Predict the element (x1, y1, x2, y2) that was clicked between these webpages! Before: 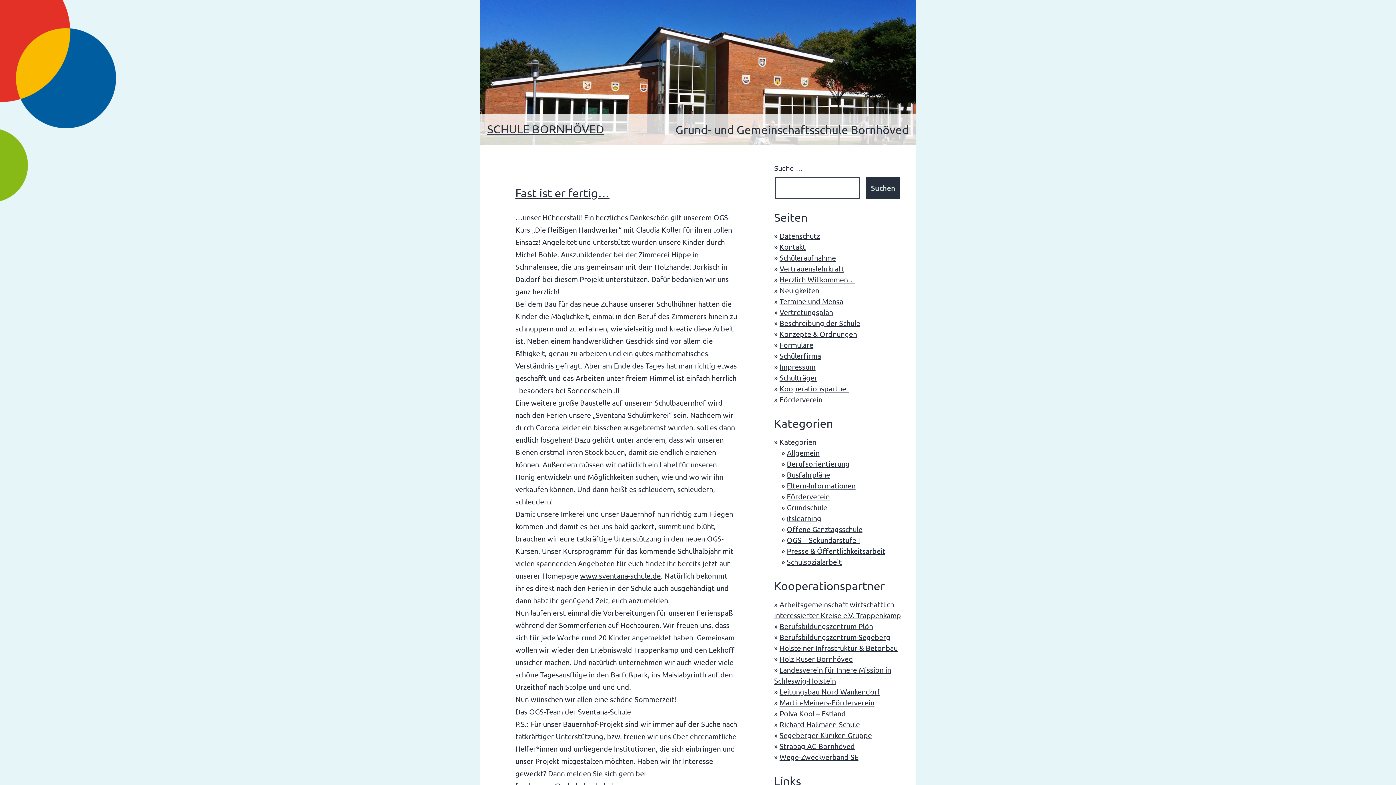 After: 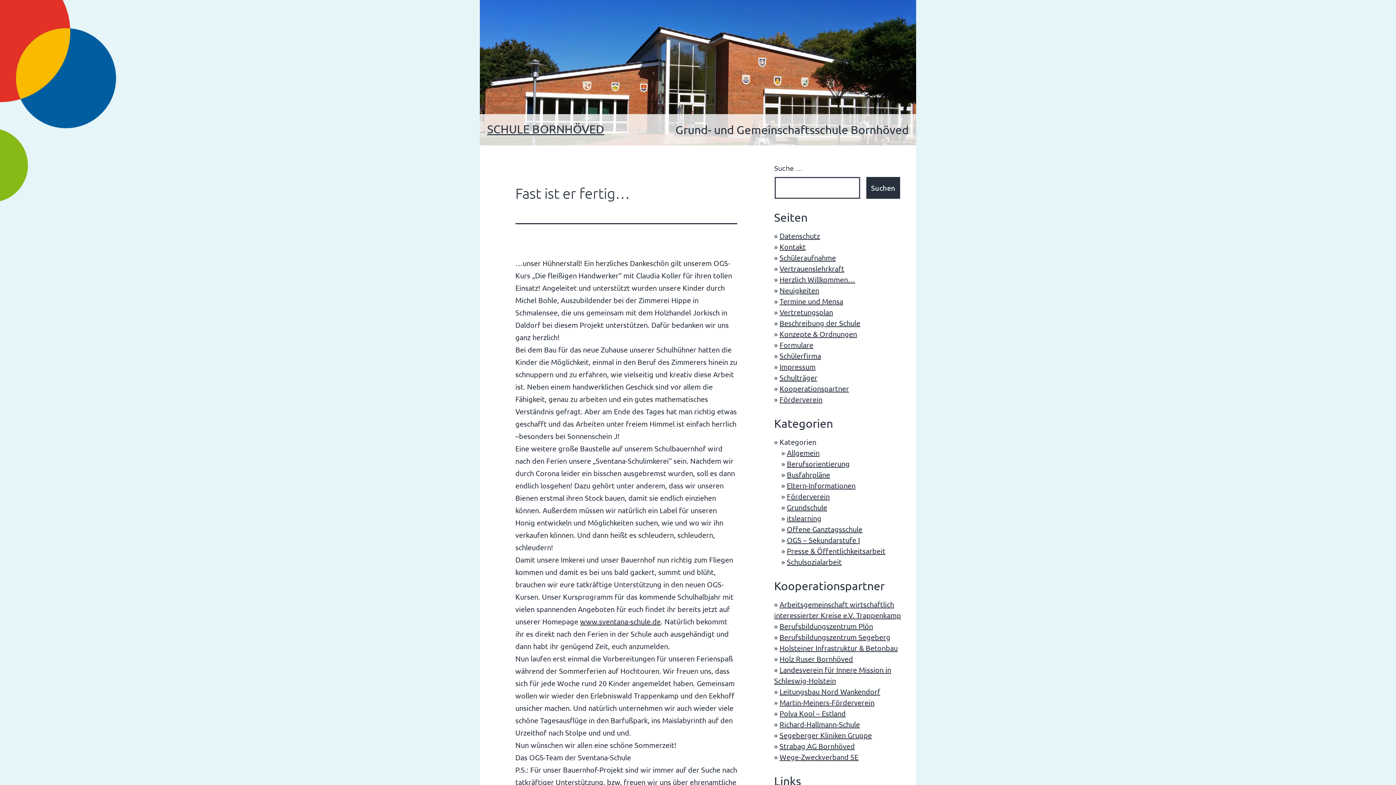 Action: bbox: (515, 185, 609, 200) label: Fast ist er fertig…